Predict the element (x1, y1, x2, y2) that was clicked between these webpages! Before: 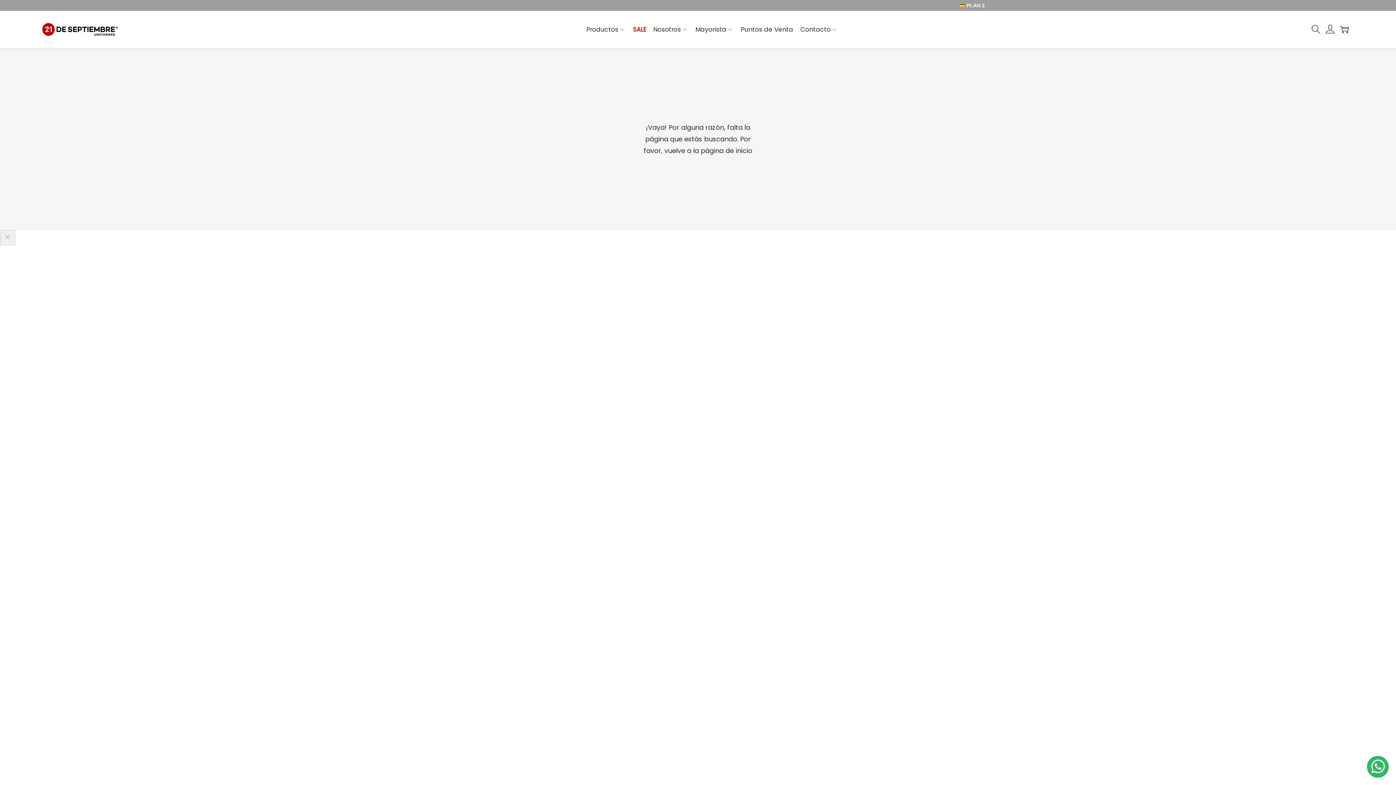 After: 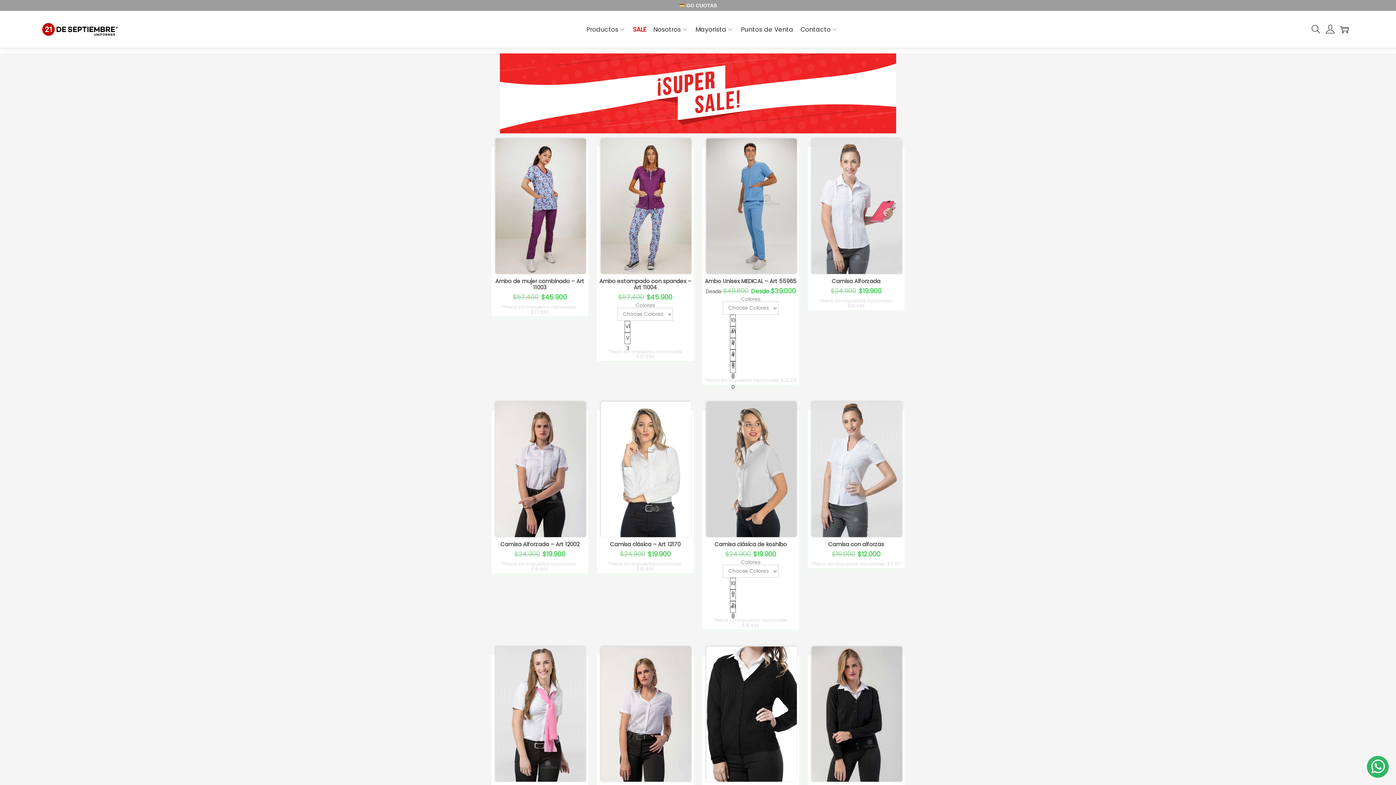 Action: label: SALE bbox: (633, 13, 646, 45)